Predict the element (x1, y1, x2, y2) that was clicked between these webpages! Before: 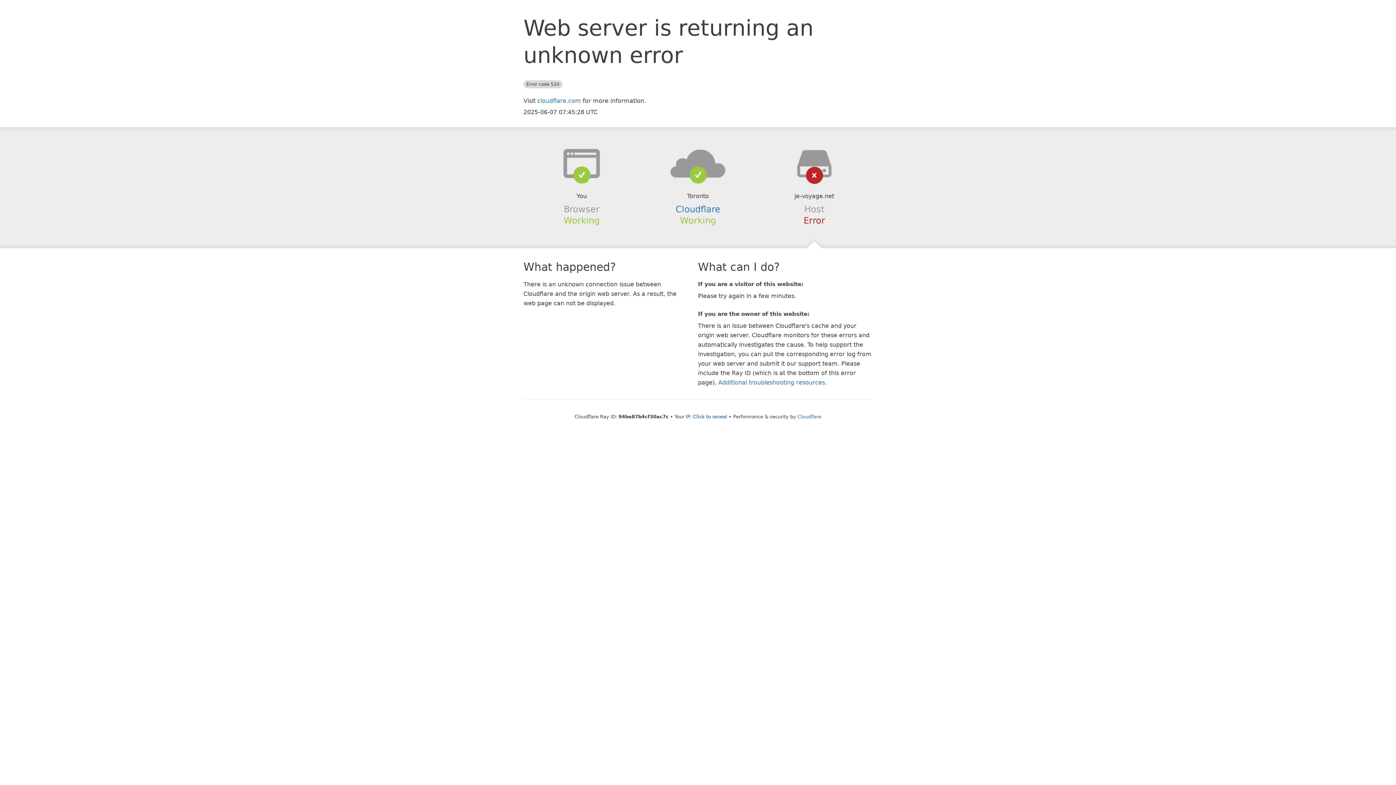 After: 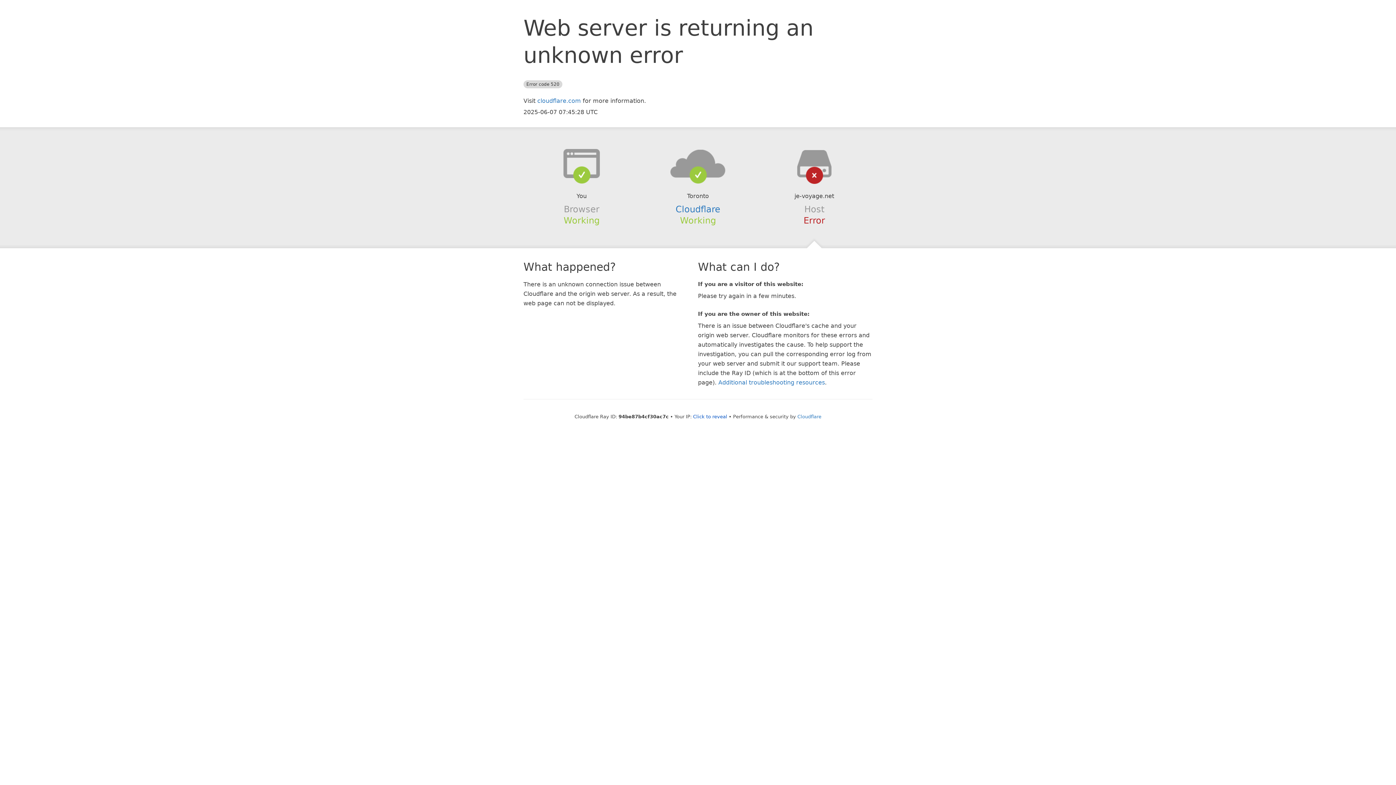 Action: bbox: (639, 148, 756, 178)